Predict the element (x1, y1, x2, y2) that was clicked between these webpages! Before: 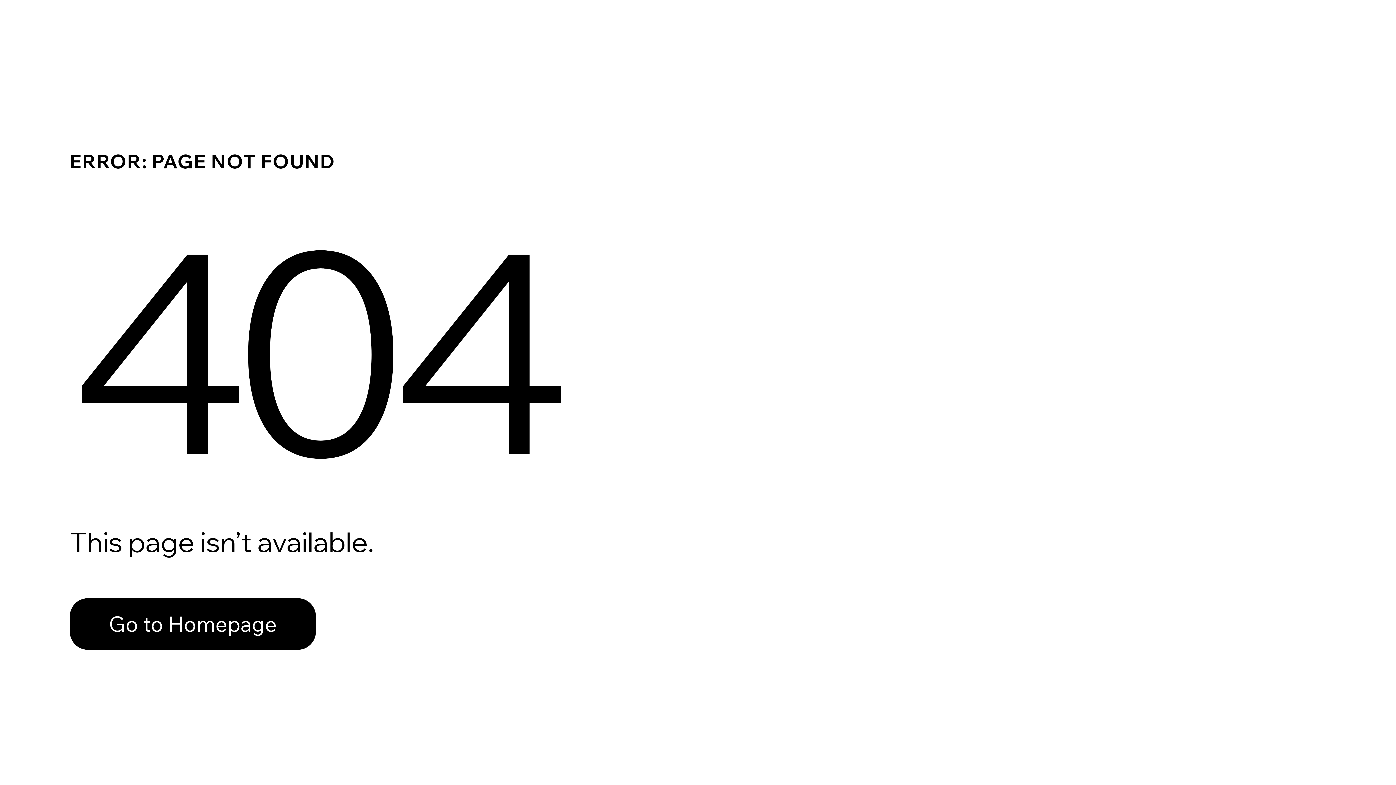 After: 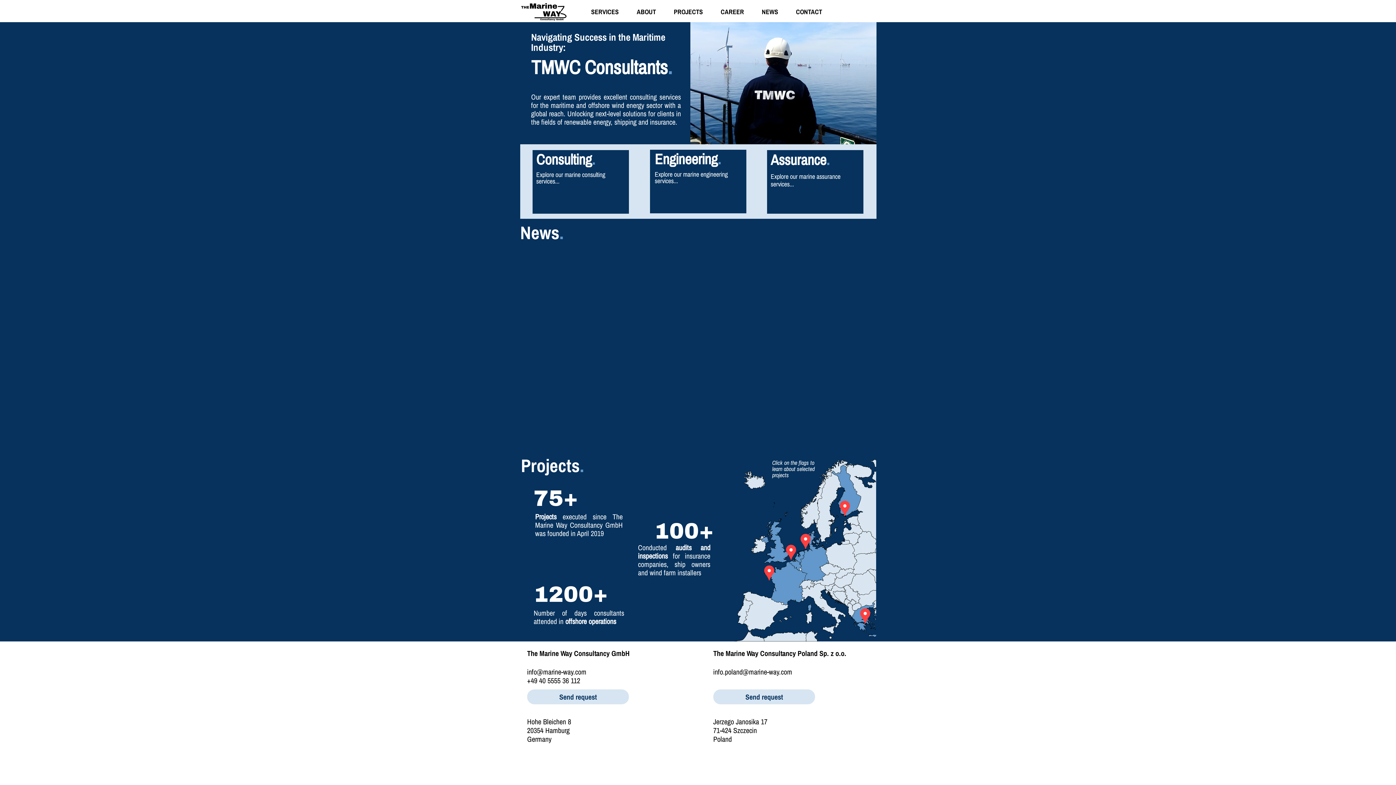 Action: label: Go to Homepage bbox: (69, 582, 768, 659)